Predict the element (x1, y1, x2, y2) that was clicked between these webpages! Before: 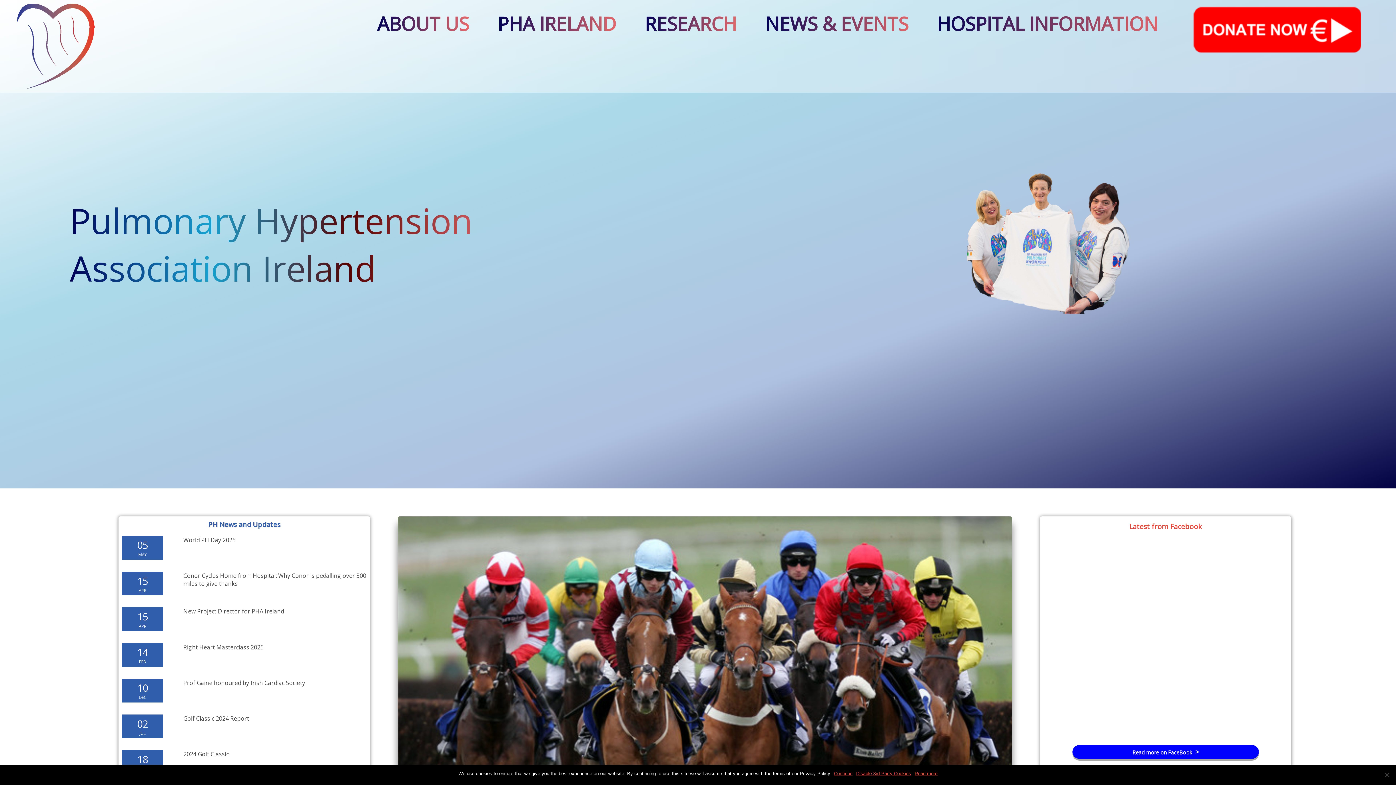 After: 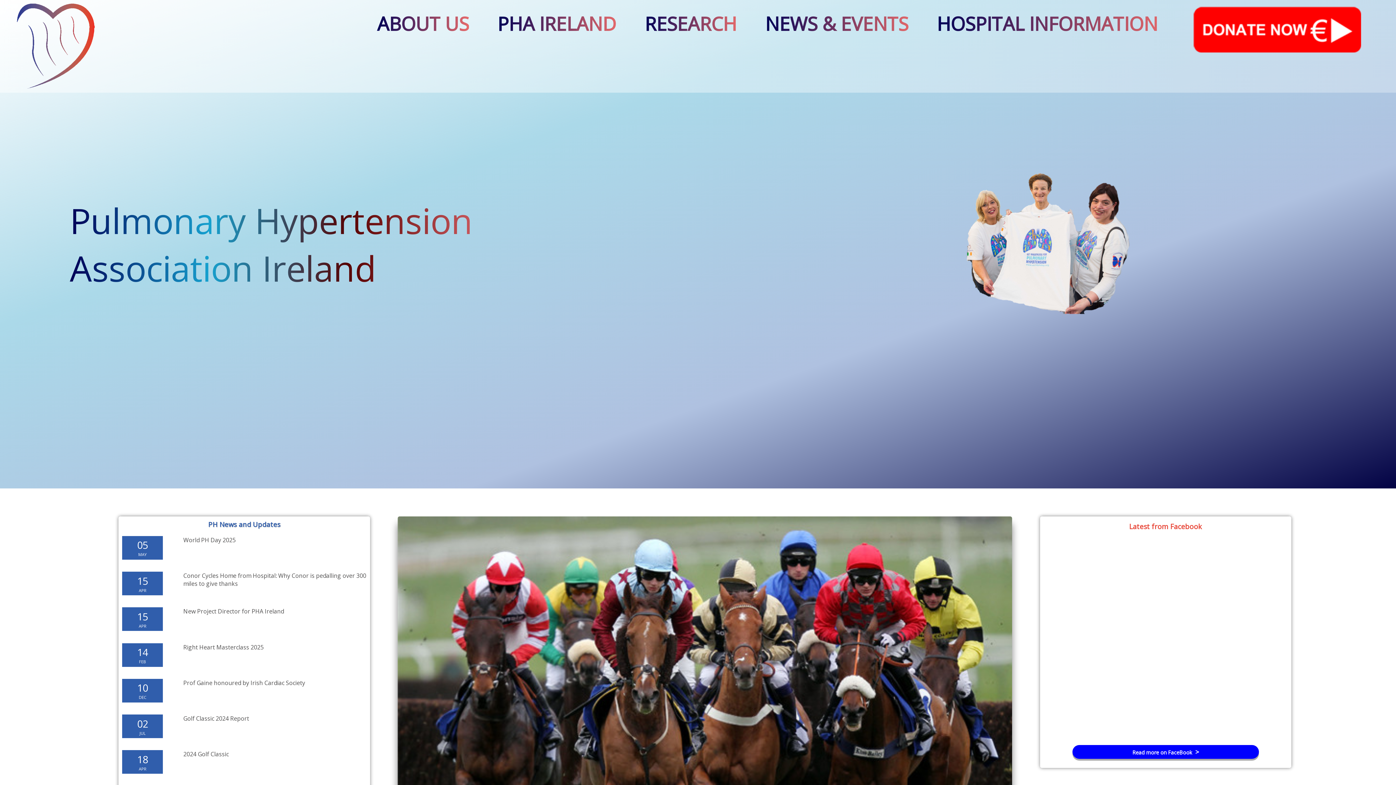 Action: label: Continue bbox: (834, 770, 852, 777)